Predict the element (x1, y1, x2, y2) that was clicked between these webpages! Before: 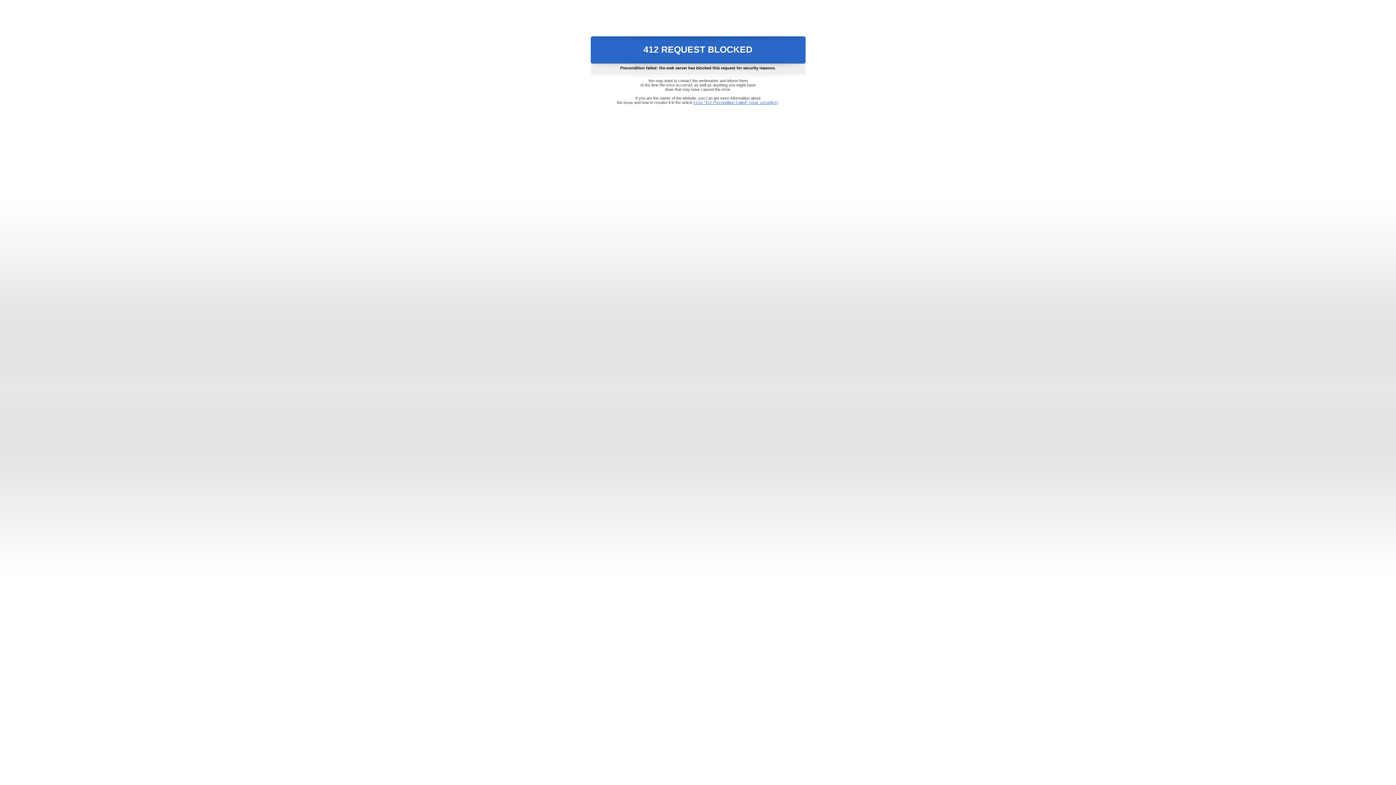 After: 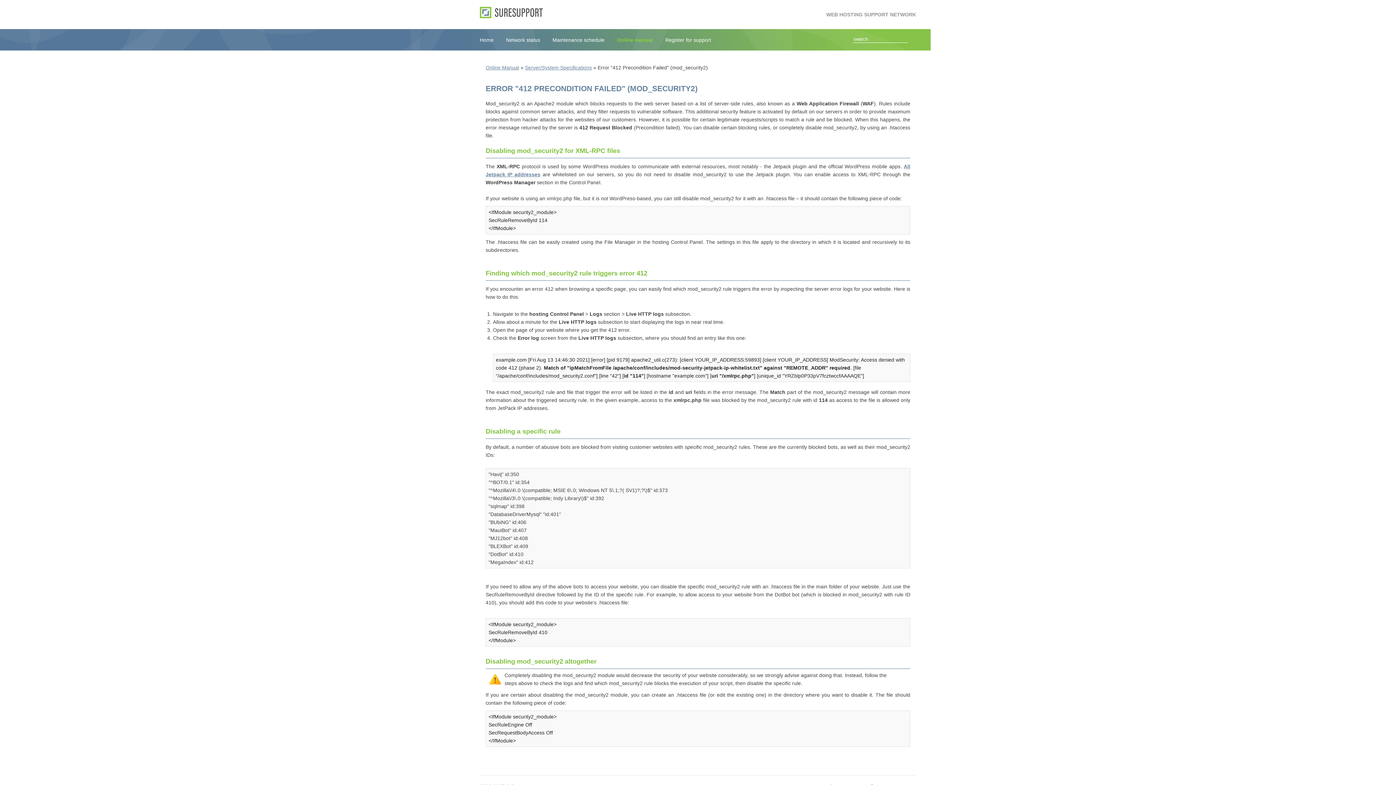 Action: bbox: (693, 100, 778, 104) label: Error "412 Precondition Failed" (mod_security2)